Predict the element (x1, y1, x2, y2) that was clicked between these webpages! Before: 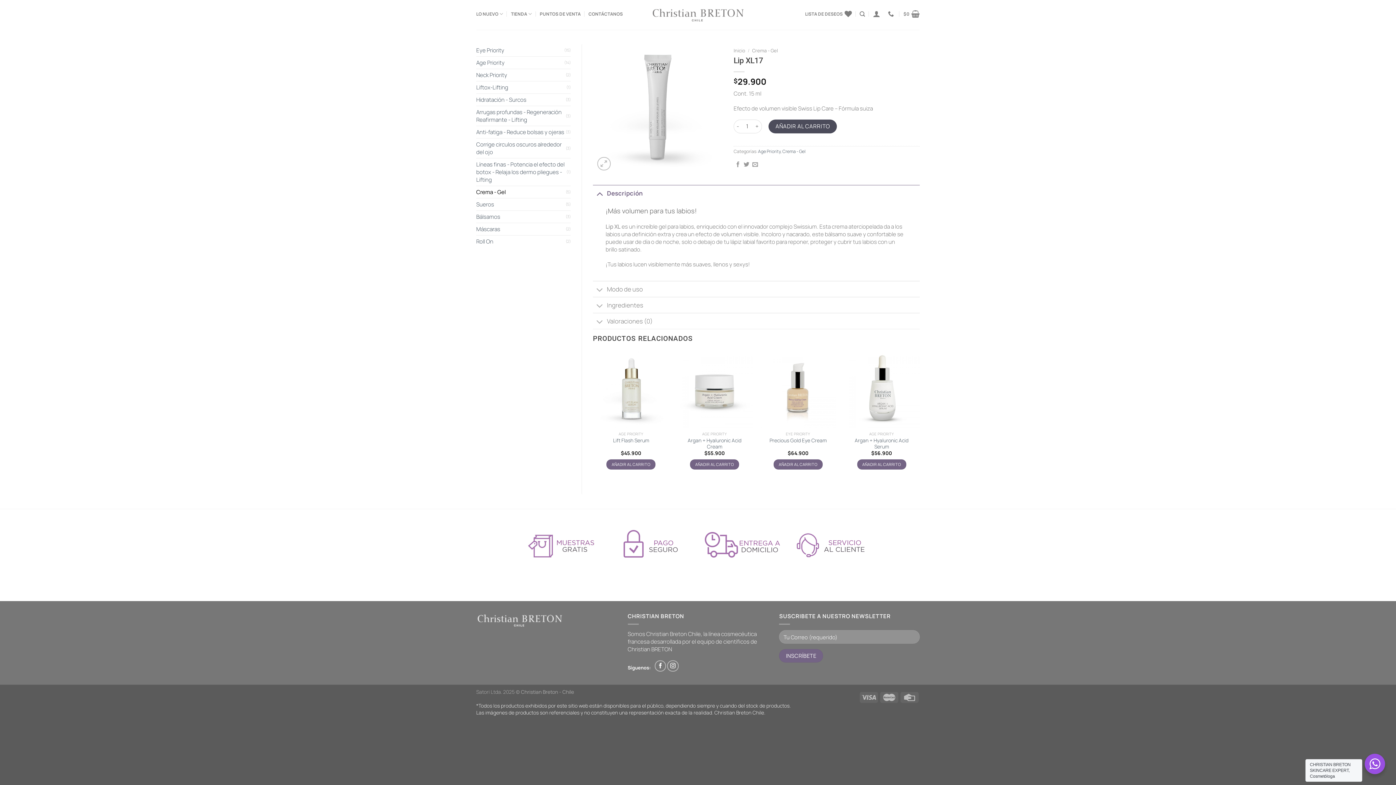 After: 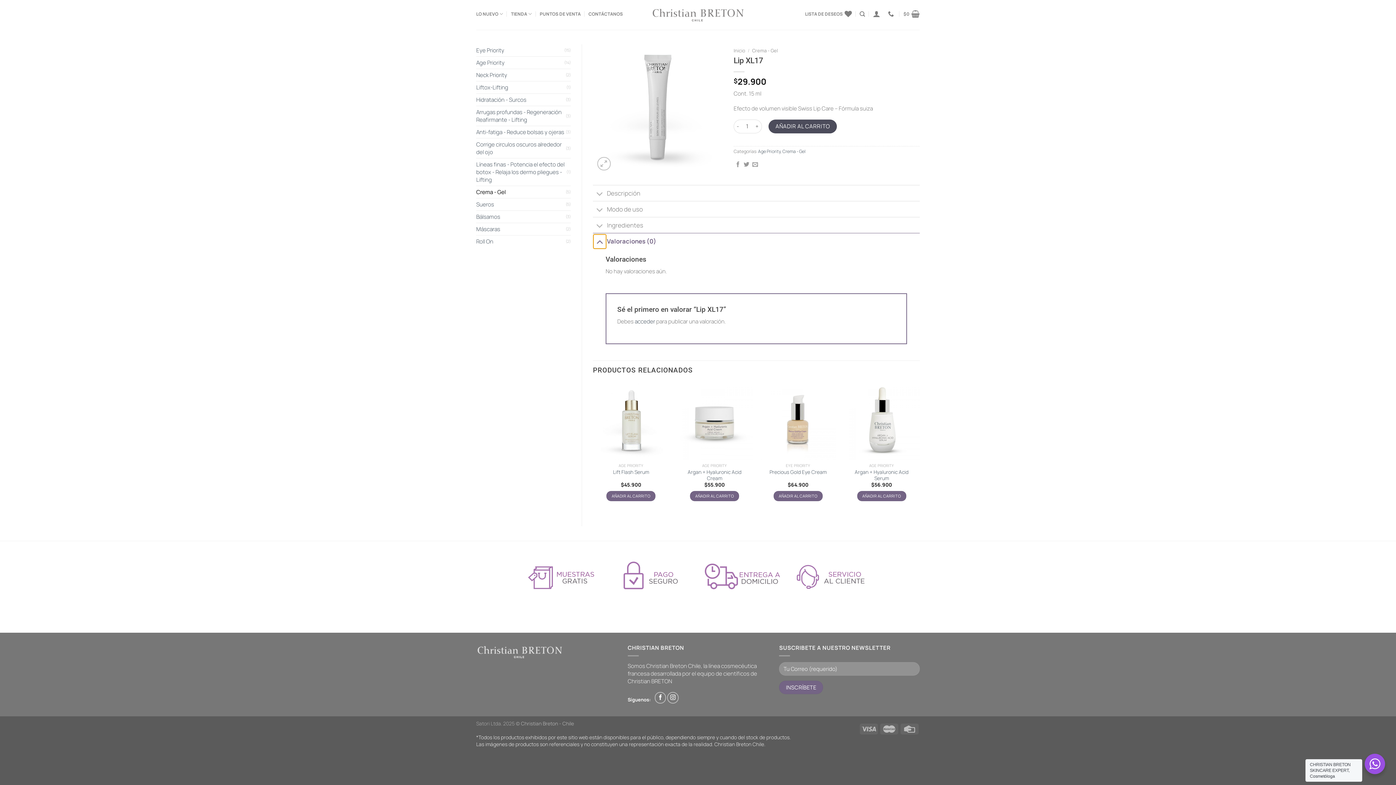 Action: bbox: (593, 315, 606, 329) label: Toggle